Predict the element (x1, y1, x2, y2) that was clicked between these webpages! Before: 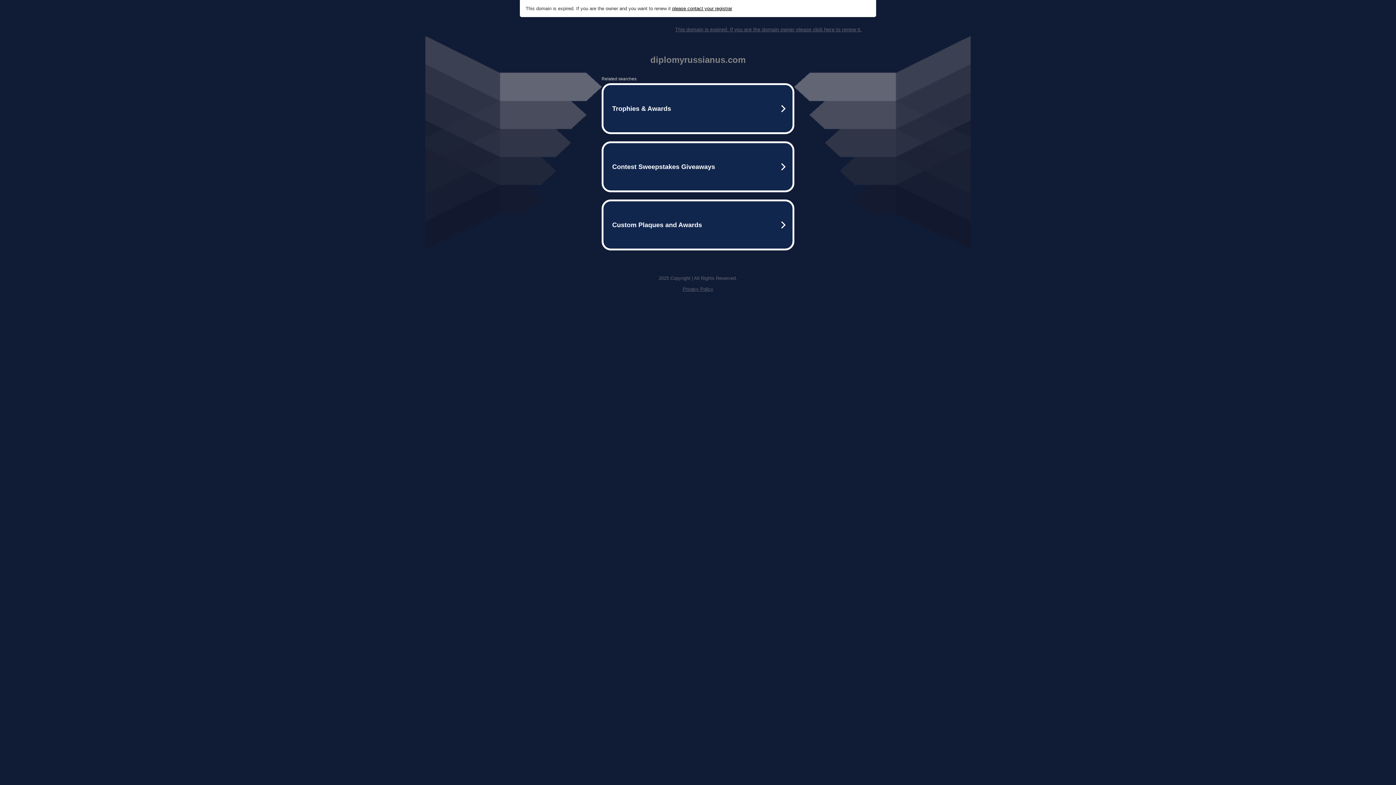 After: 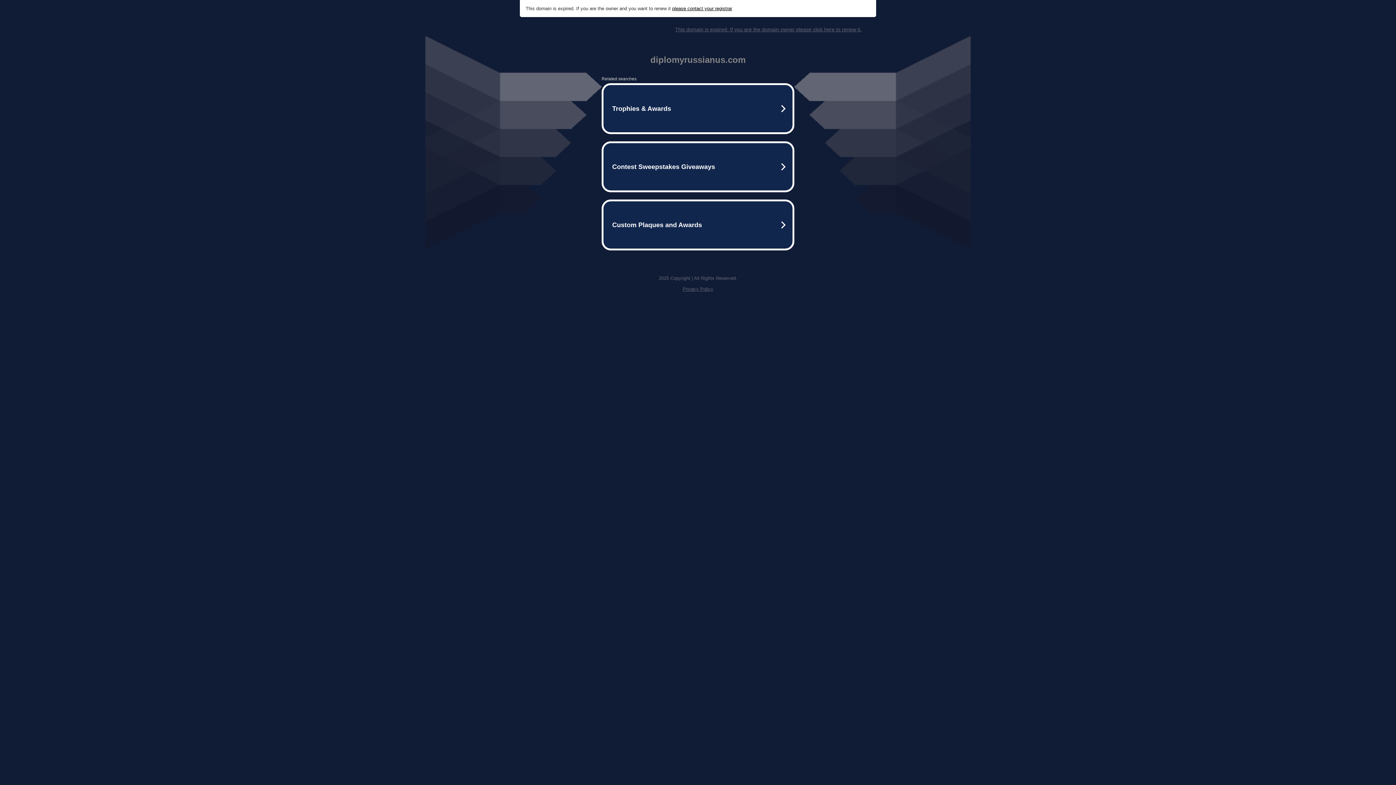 Action: label: please contact your registrar bbox: (672, 5, 732, 11)